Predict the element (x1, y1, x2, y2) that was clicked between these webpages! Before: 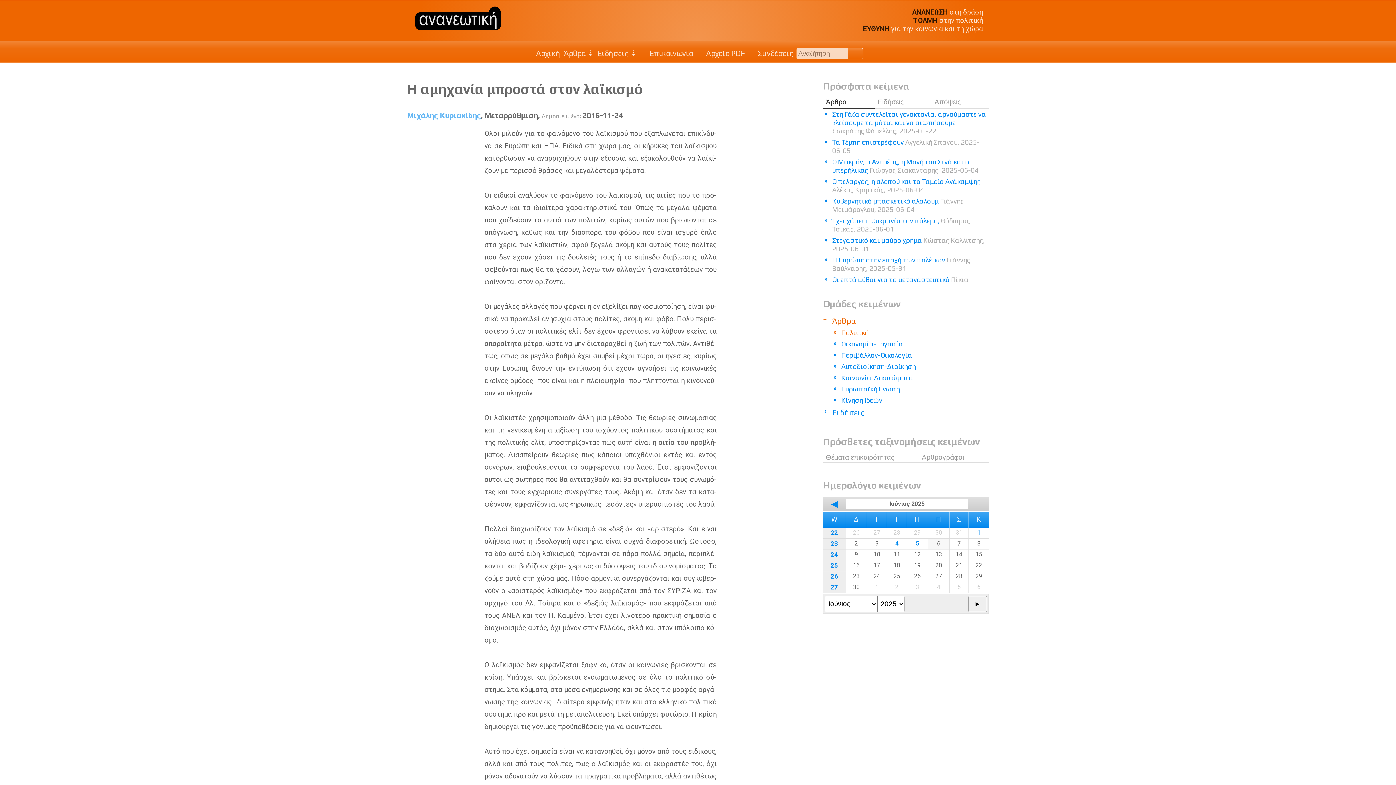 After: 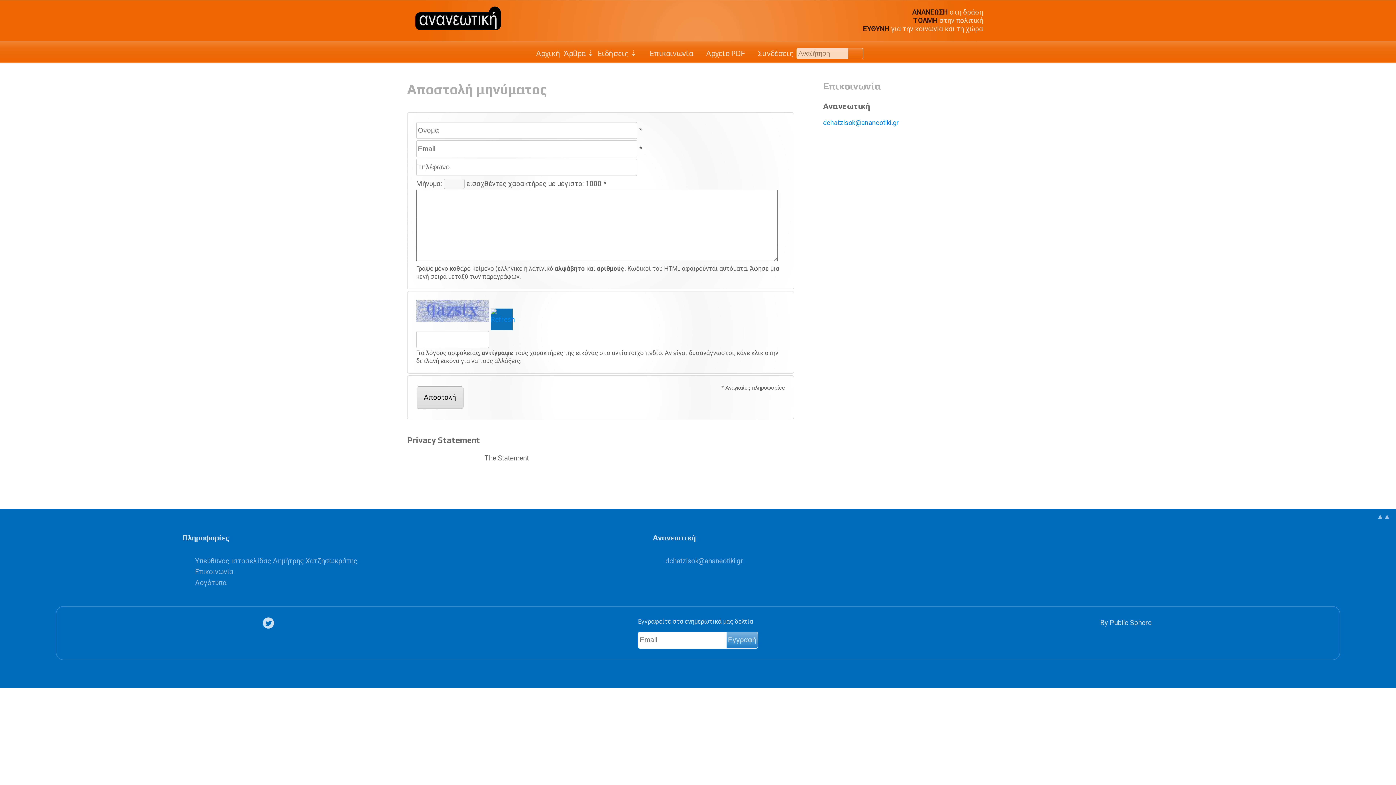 Action: label:  Επικοινωνία bbox: (640, 48, 693, 58)